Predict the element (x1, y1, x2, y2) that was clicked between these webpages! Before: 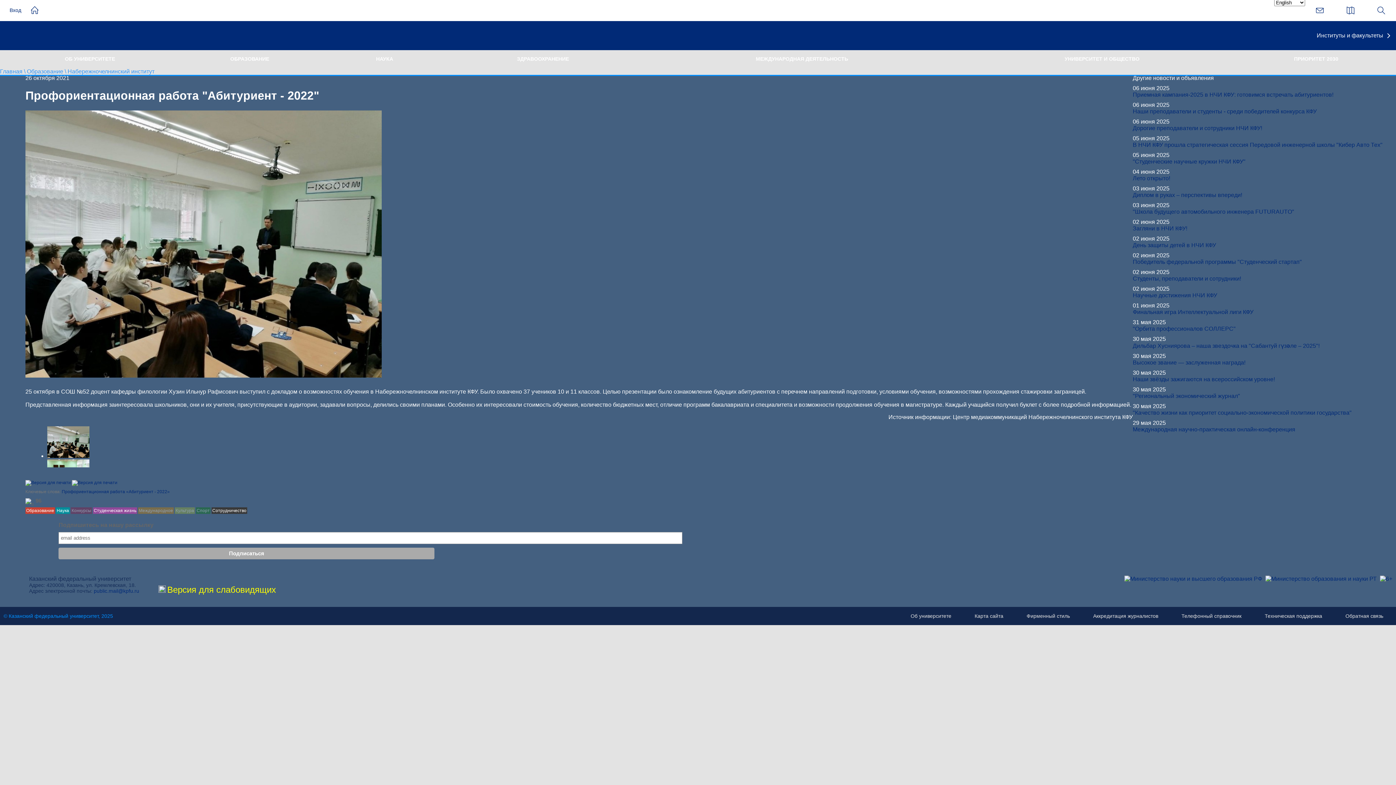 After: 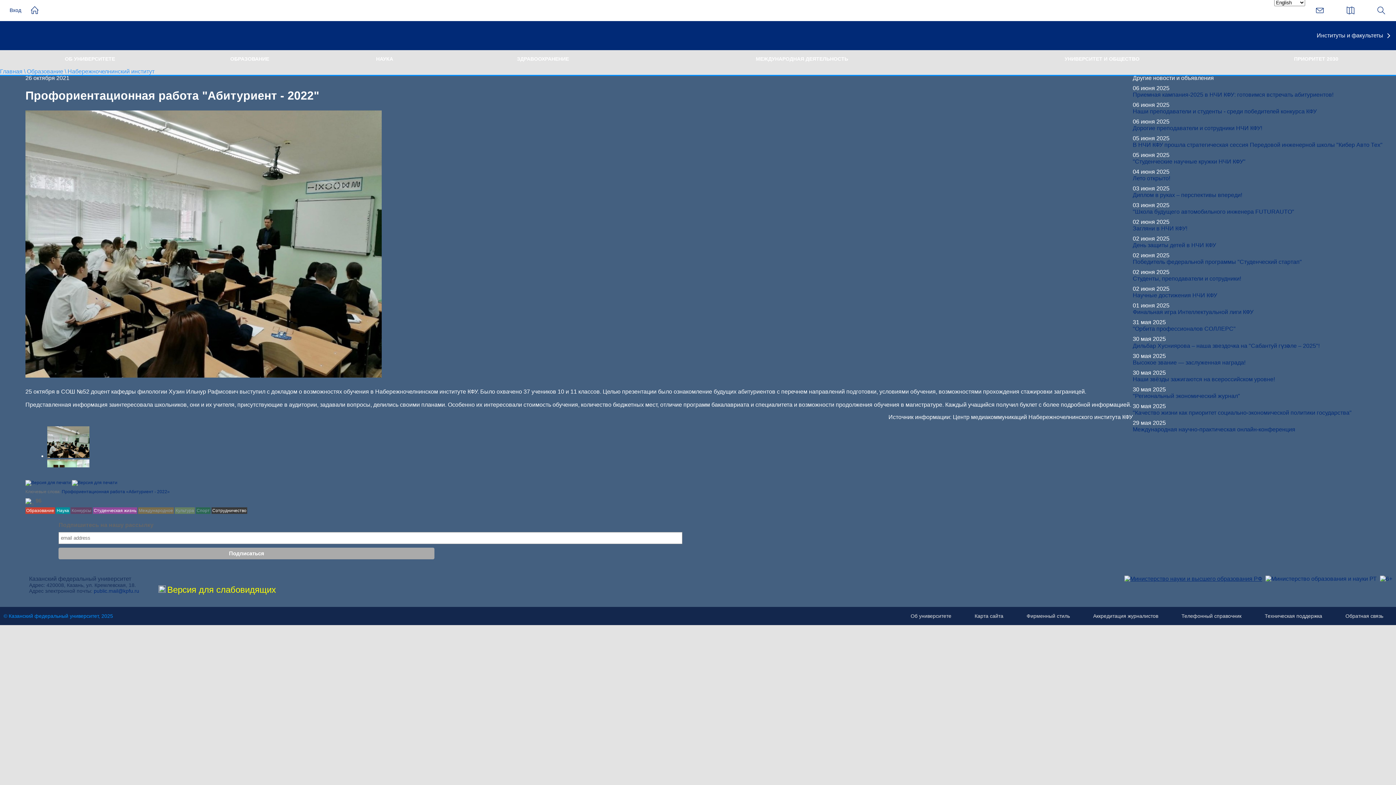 Action: bbox: (1122, 575, 1262, 582)